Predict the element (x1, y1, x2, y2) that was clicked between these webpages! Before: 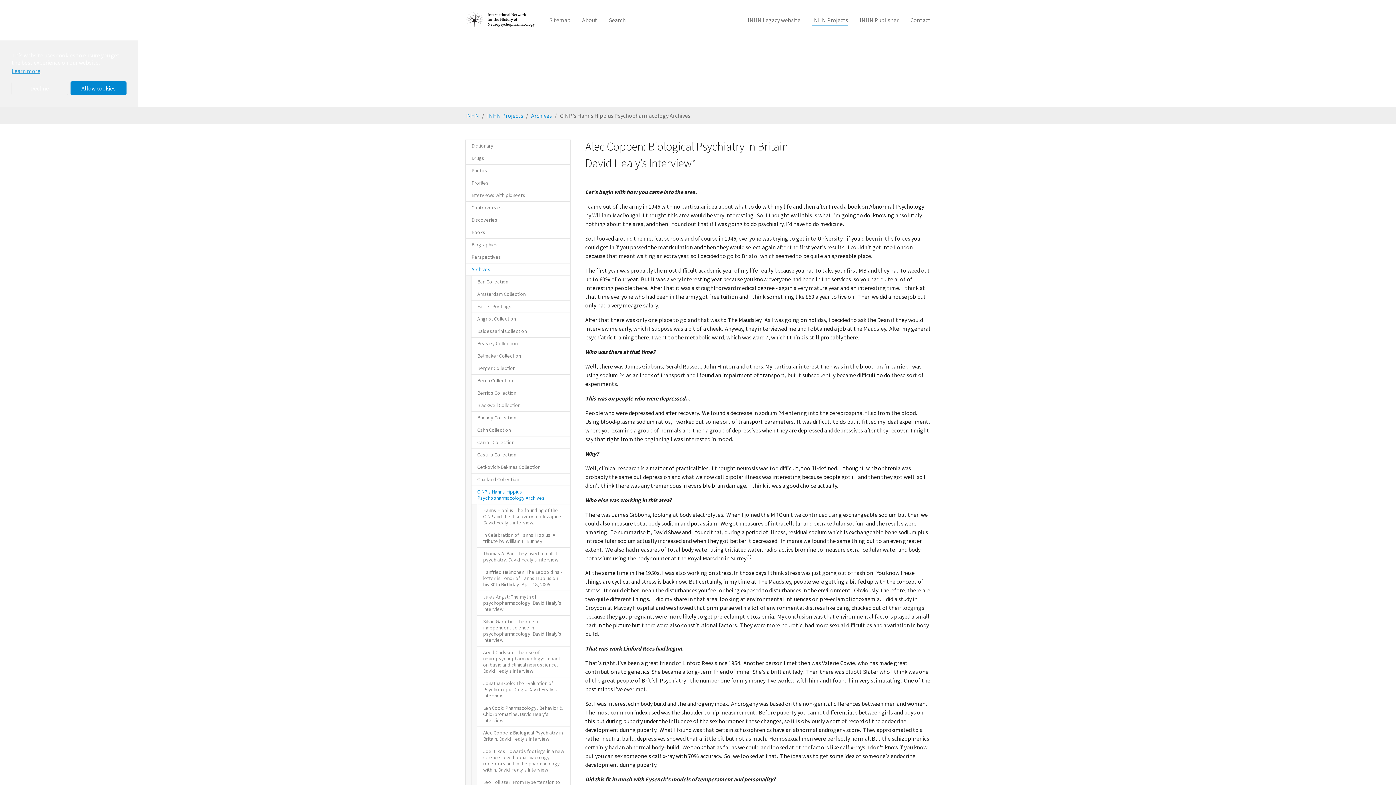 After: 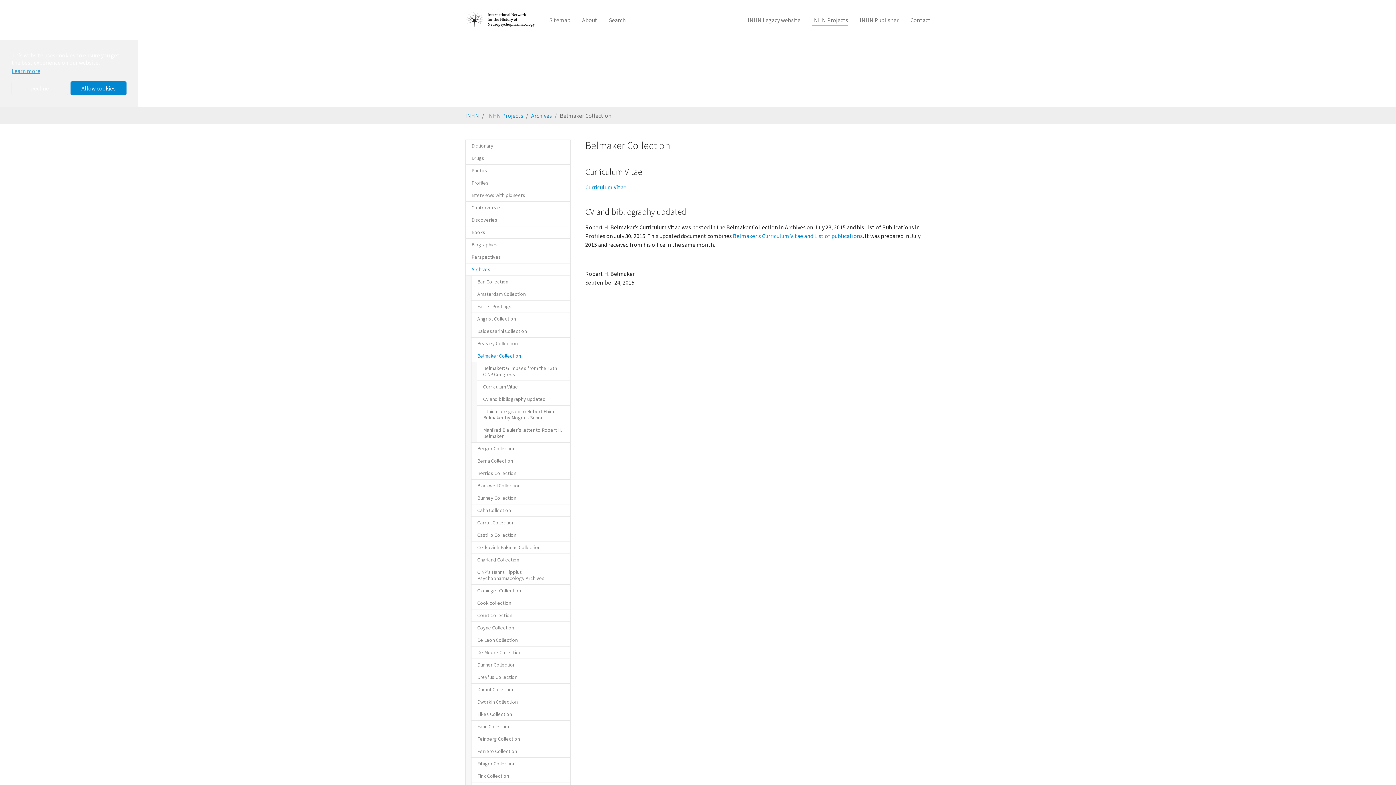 Action: bbox: (471, 349, 570, 362) label: Belmaker Collection